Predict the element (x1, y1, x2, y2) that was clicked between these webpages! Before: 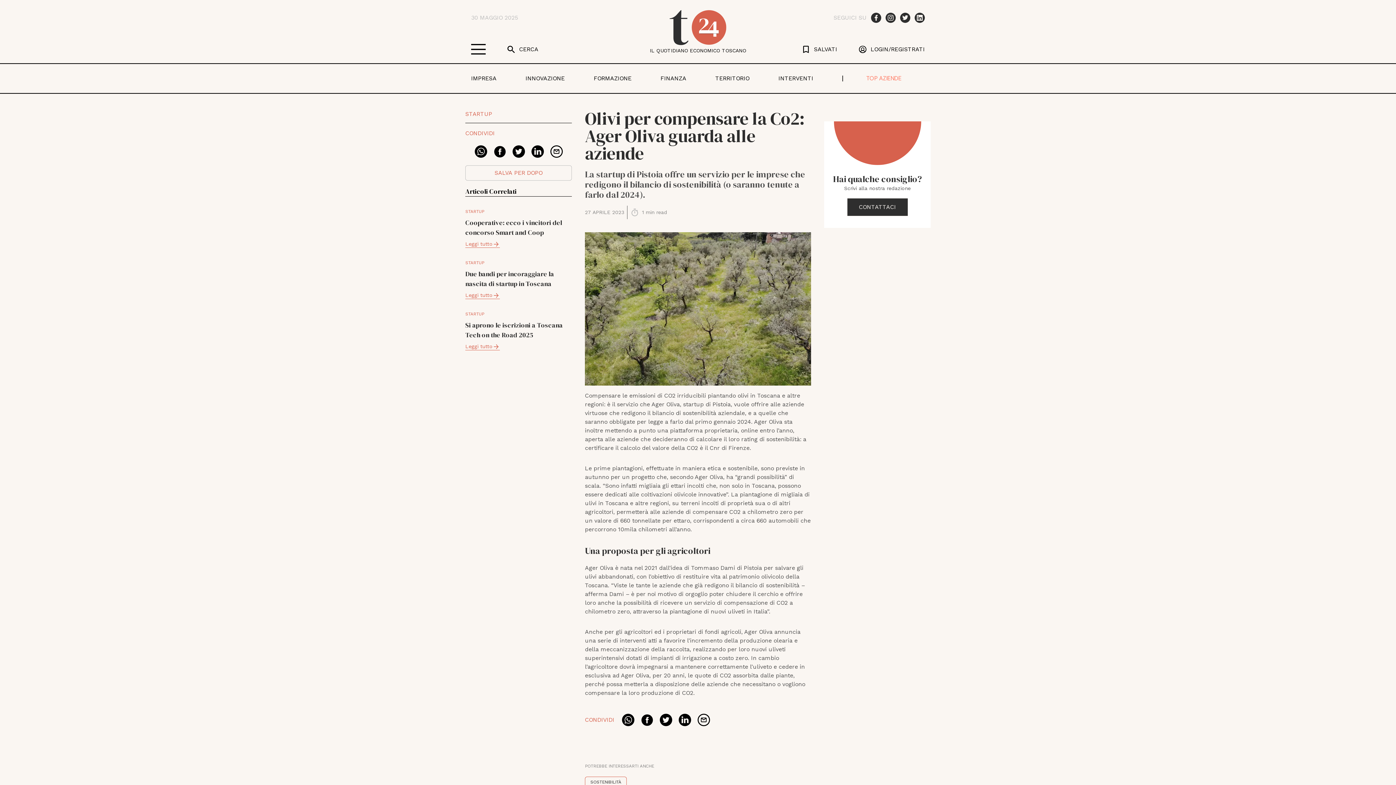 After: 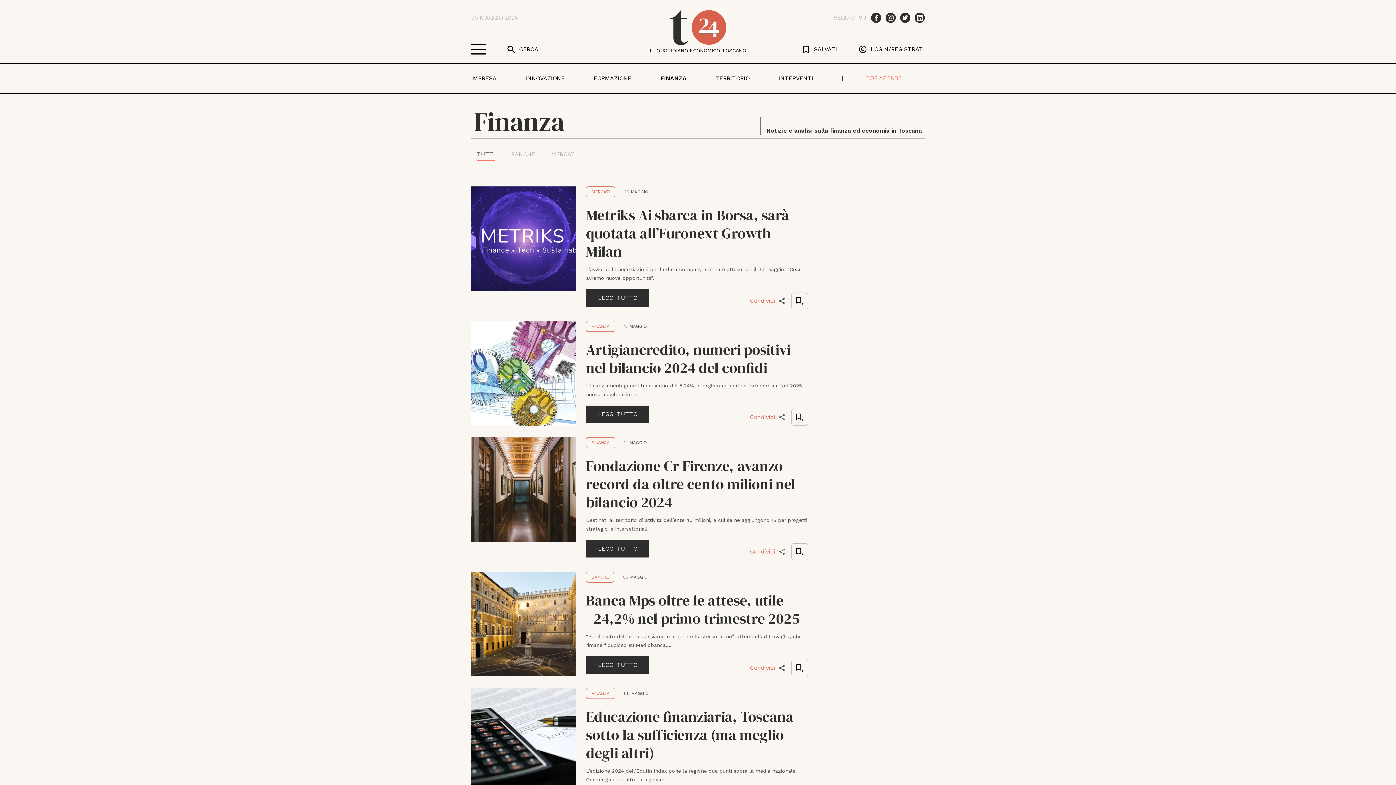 Action: label: FINANZA bbox: (660, 74, 686, 81)